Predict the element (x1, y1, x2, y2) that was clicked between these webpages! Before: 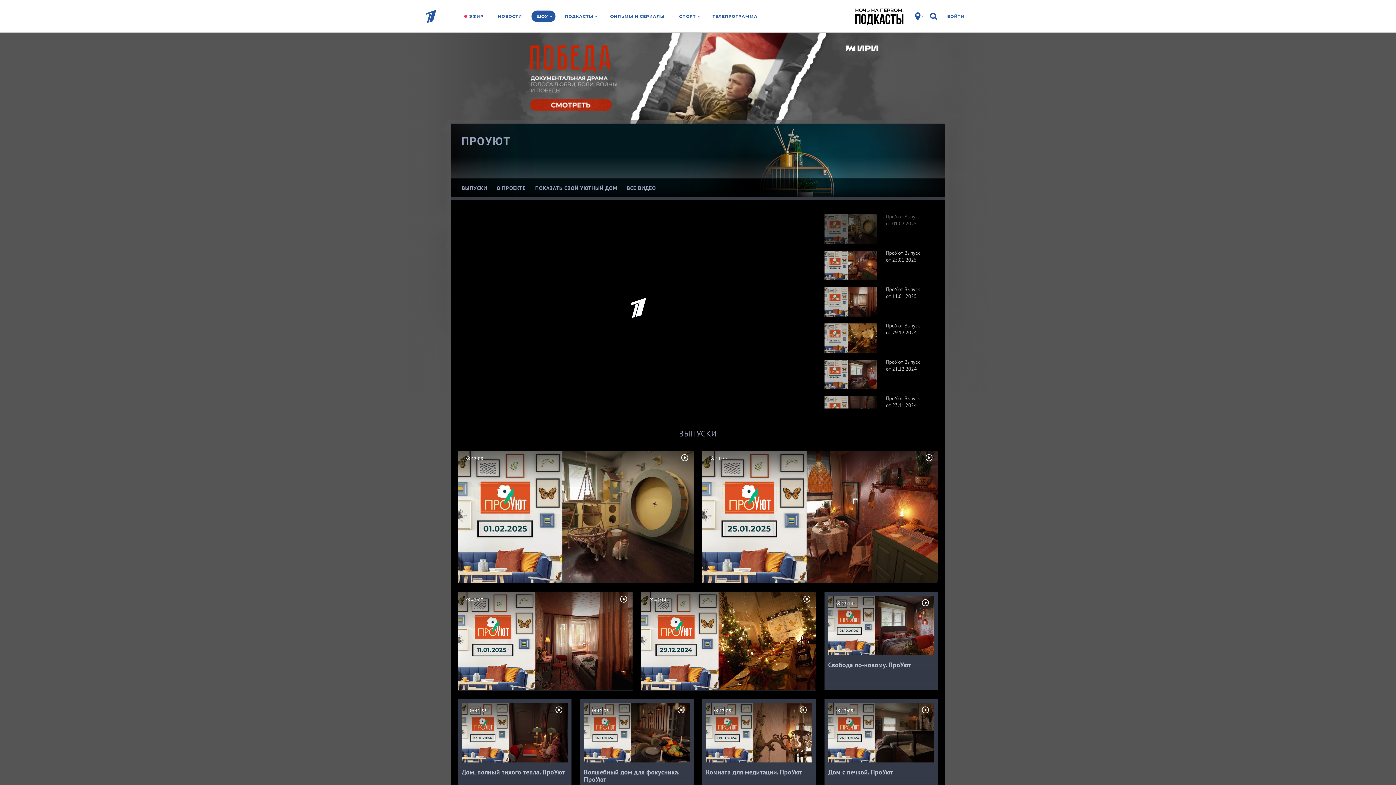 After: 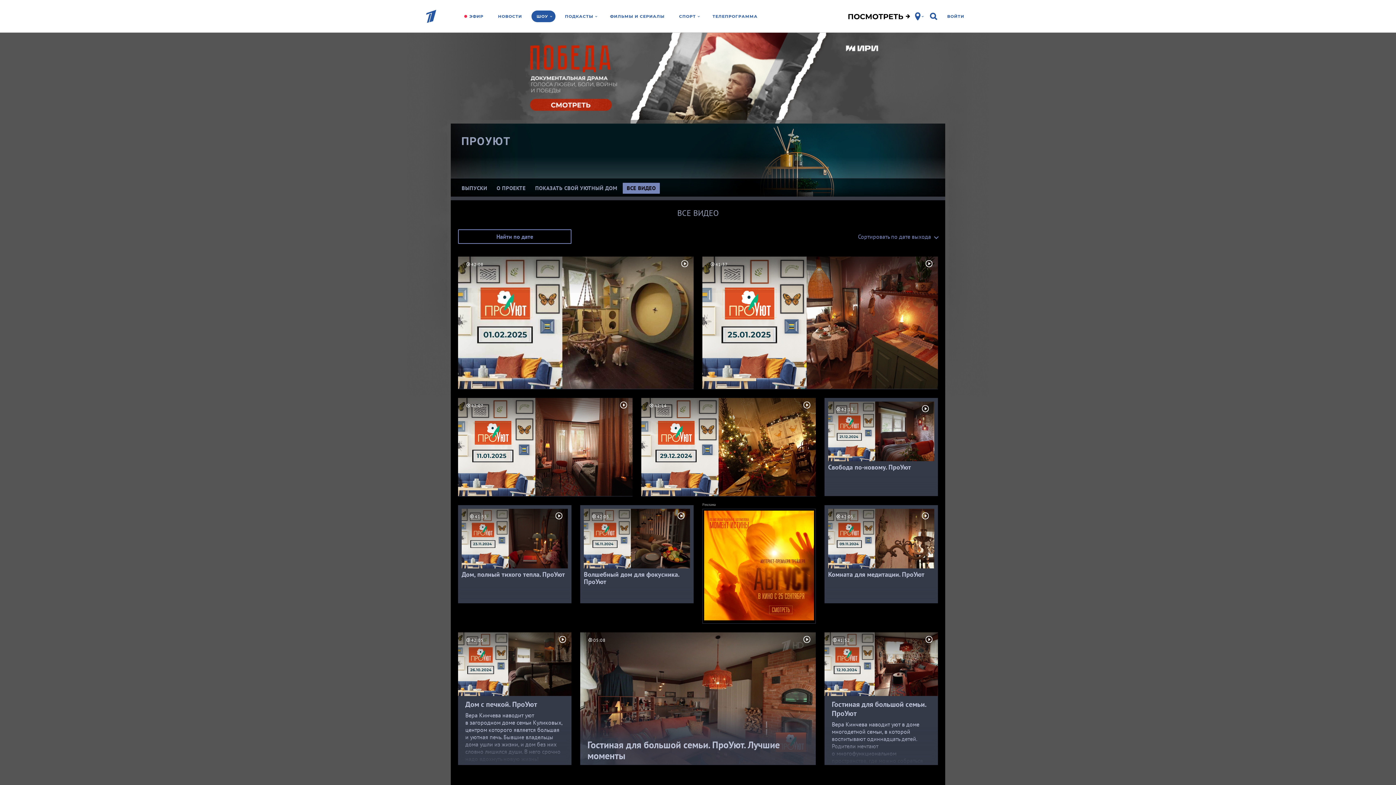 Action: bbox: (622, 182, 660, 193) label: ВСЕ ВИДЕО